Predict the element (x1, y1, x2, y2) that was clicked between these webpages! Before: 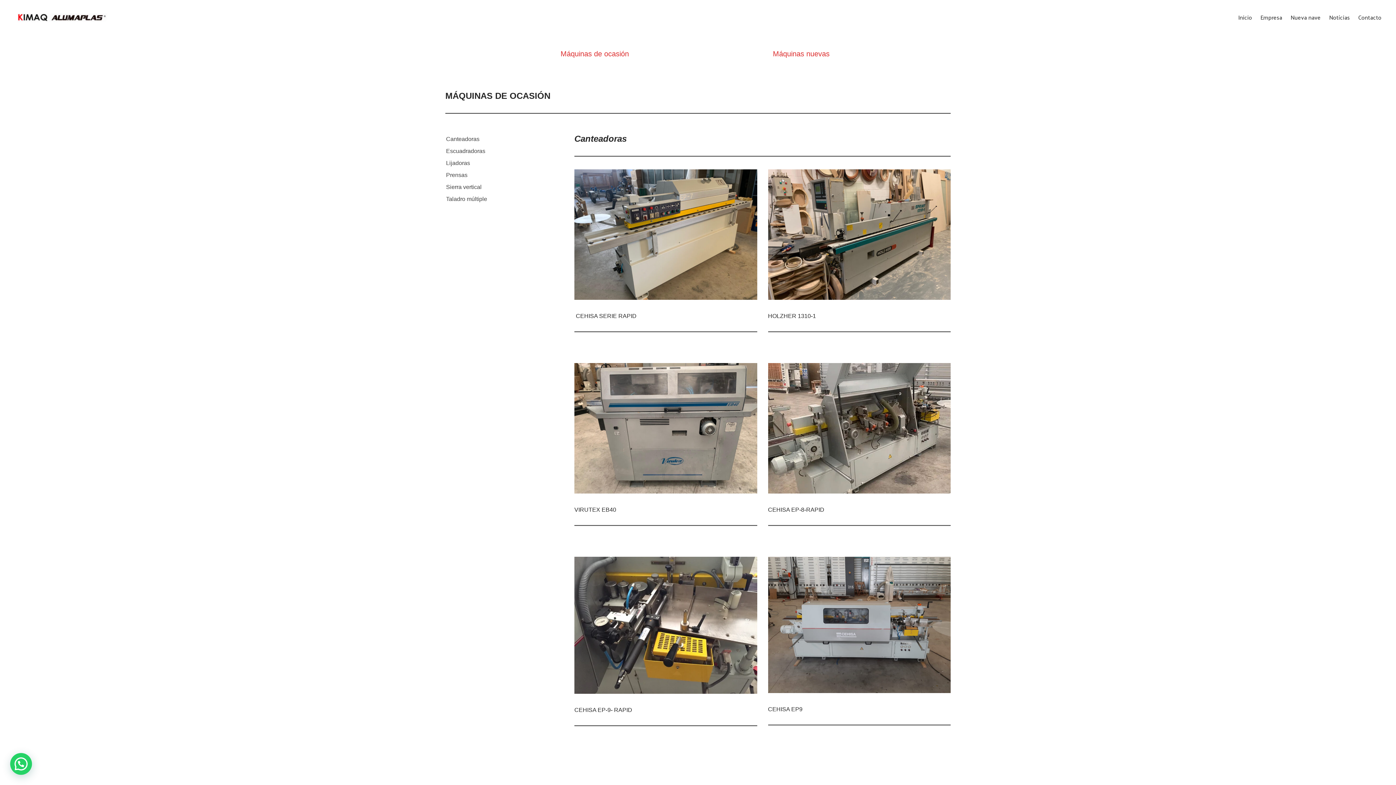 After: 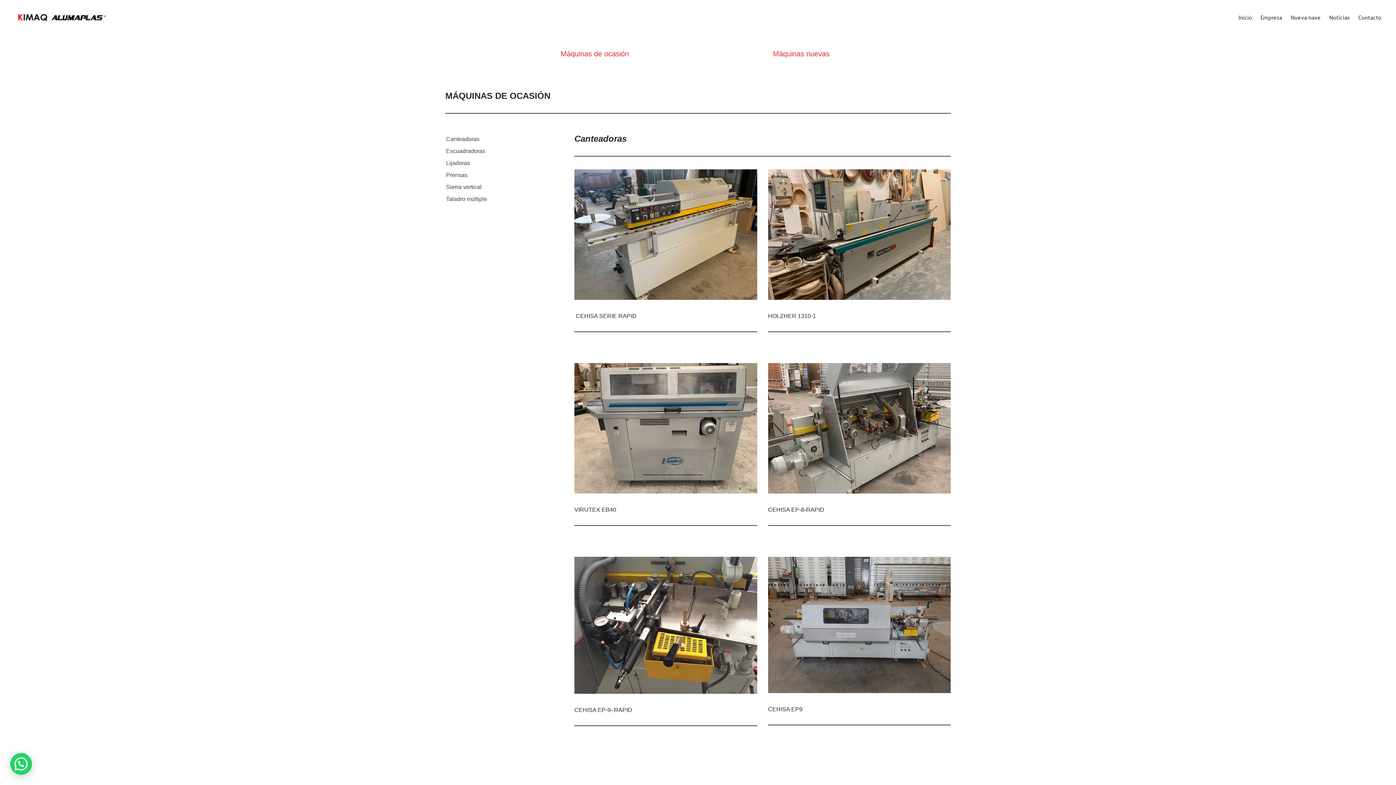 Action: label: Canteadoras bbox: (445, 133, 480, 145)